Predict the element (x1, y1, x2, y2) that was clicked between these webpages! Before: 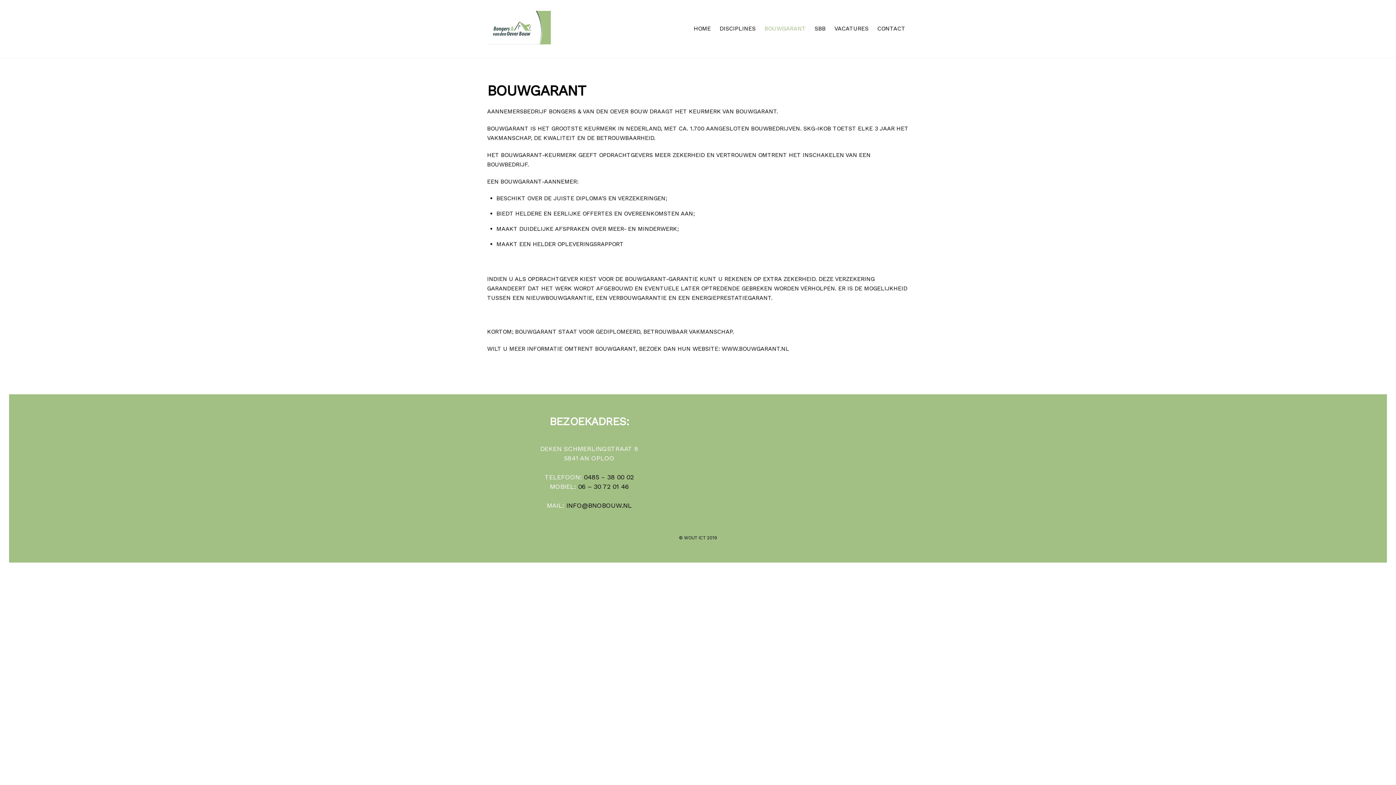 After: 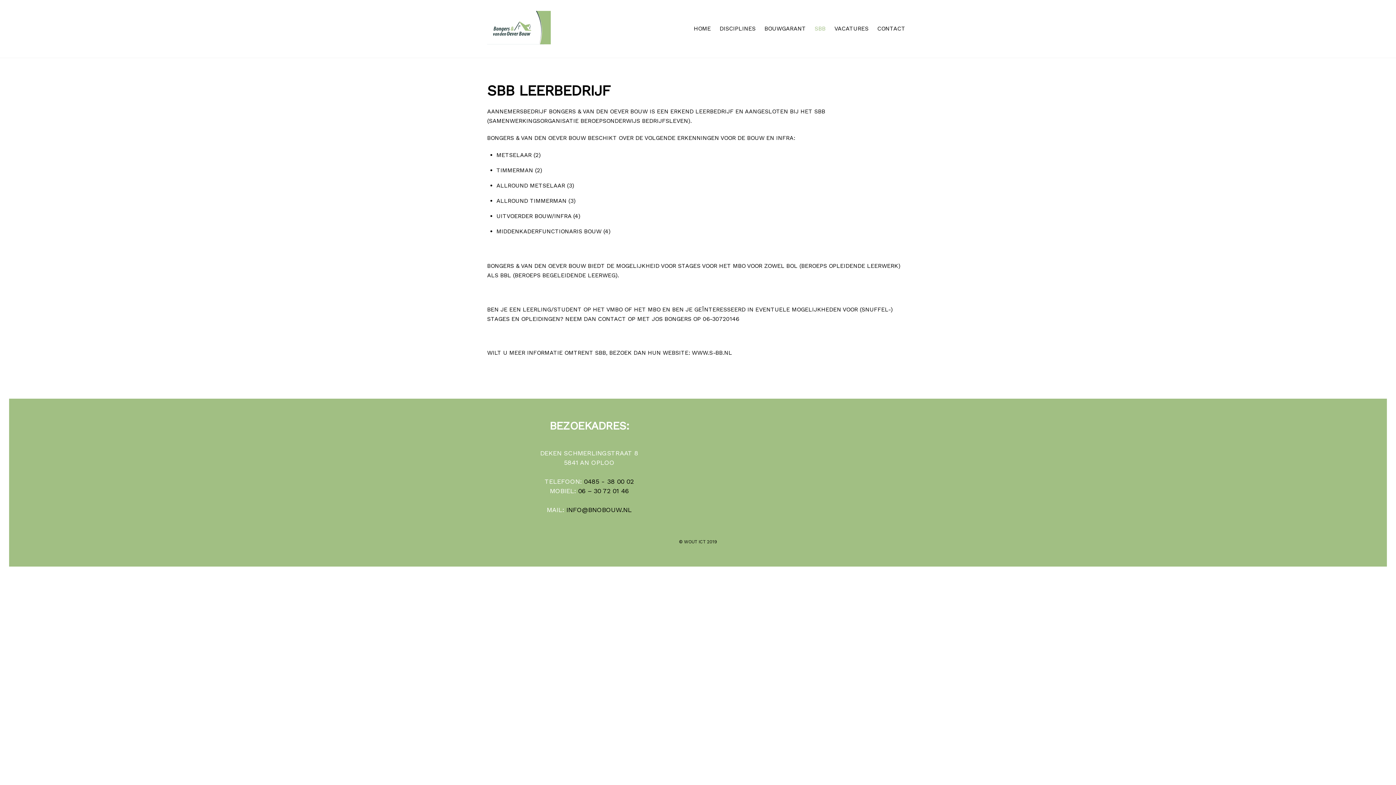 Action: bbox: (811, 20, 829, 37) label: SBB